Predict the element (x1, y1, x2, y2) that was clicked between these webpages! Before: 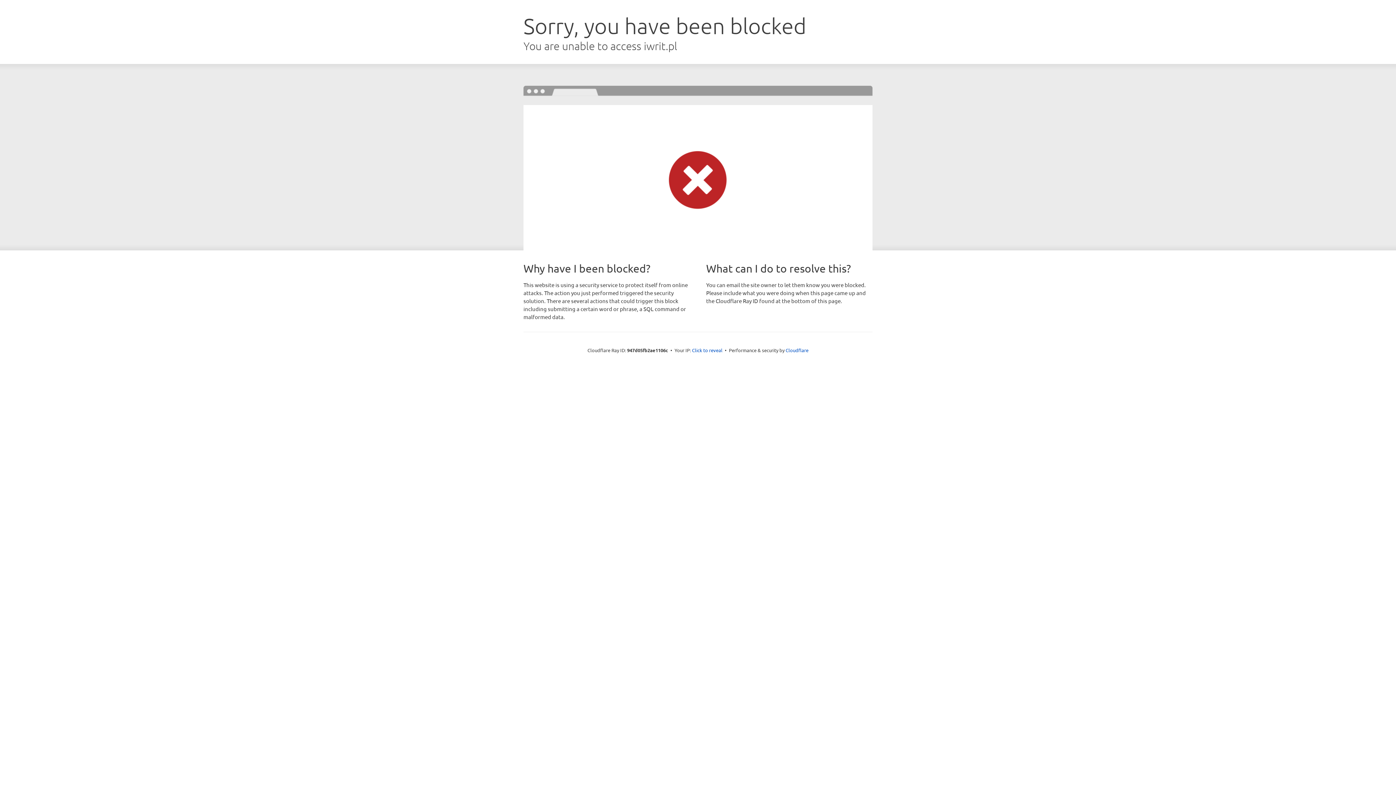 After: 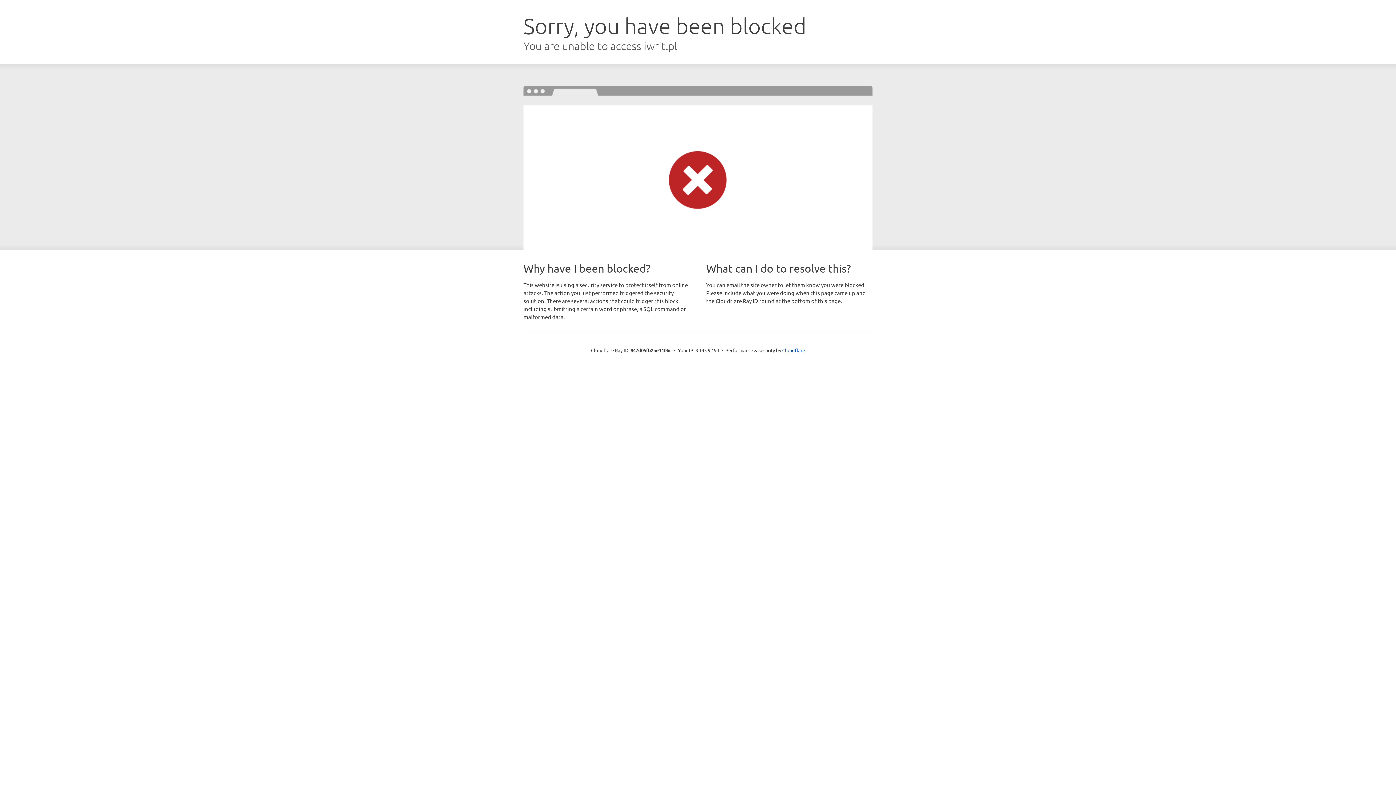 Action: label: Click to reveal bbox: (692, 346, 722, 353)